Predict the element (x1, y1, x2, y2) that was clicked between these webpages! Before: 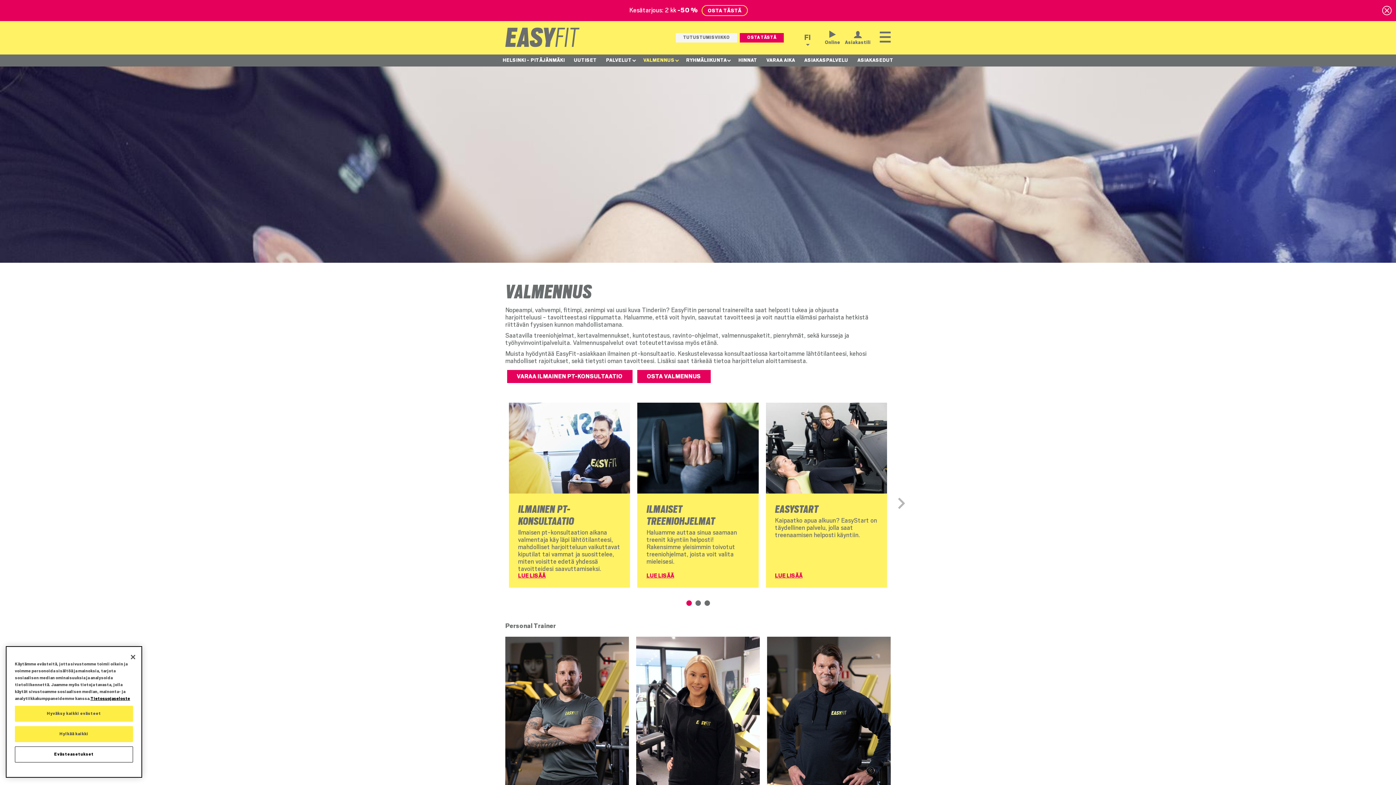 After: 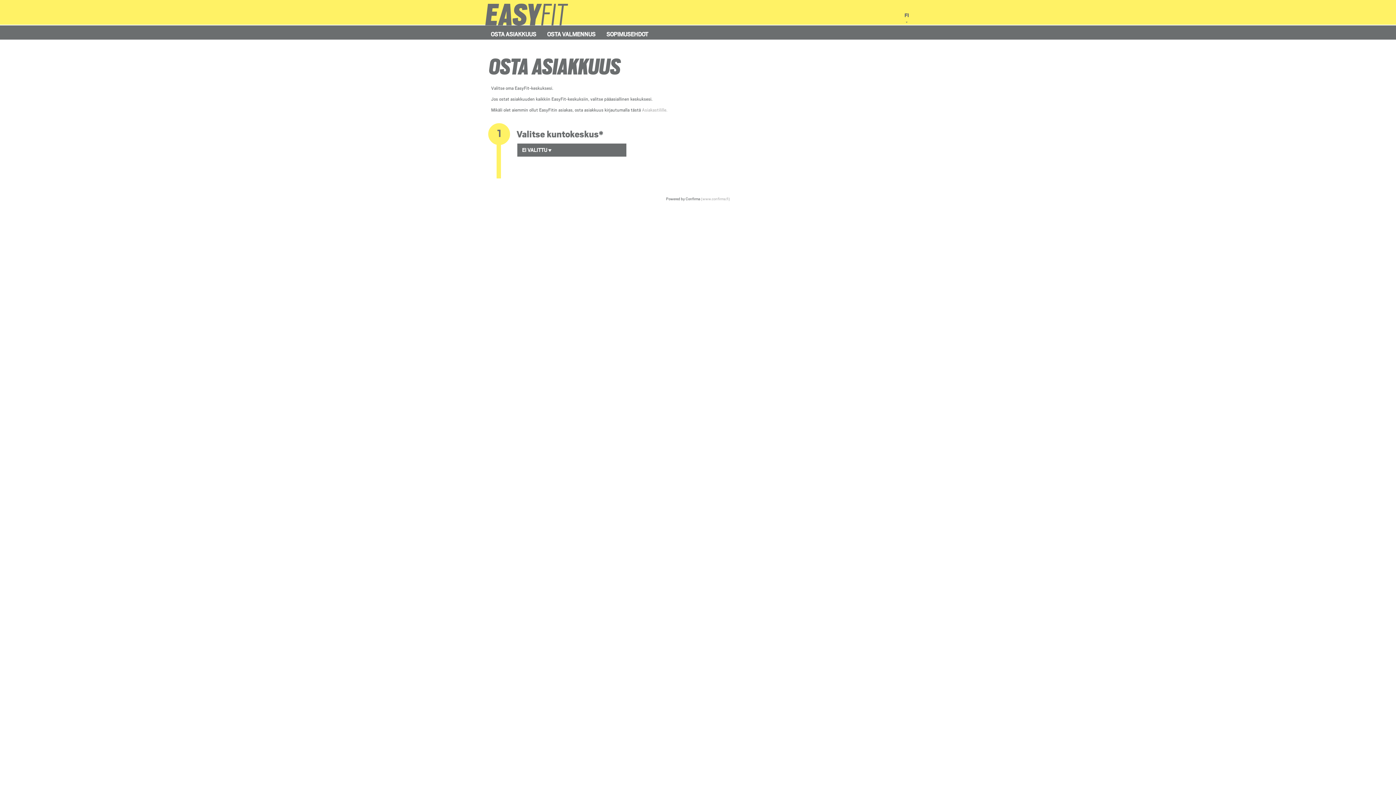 Action: bbox: (740, 32, 783, 42) label: OSTA TÄSTÄ